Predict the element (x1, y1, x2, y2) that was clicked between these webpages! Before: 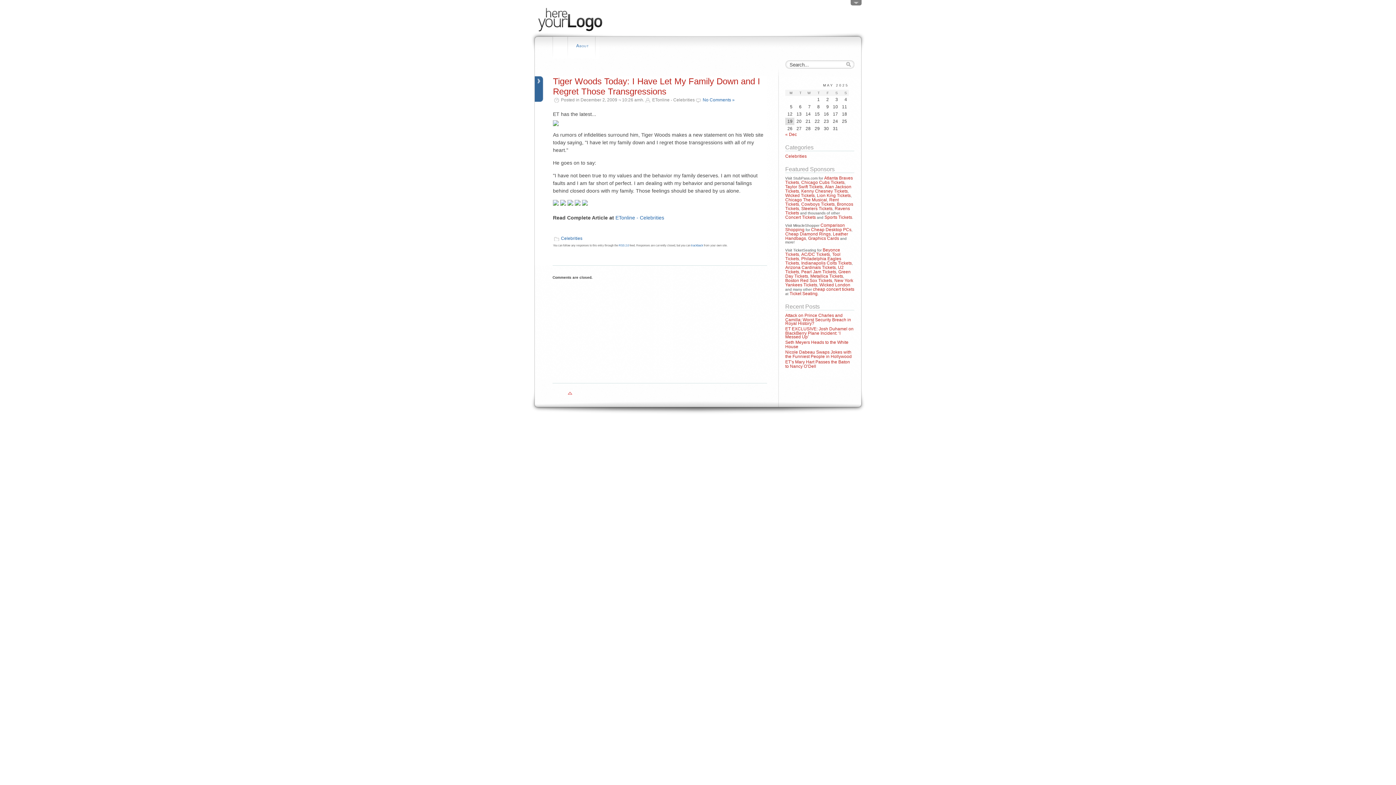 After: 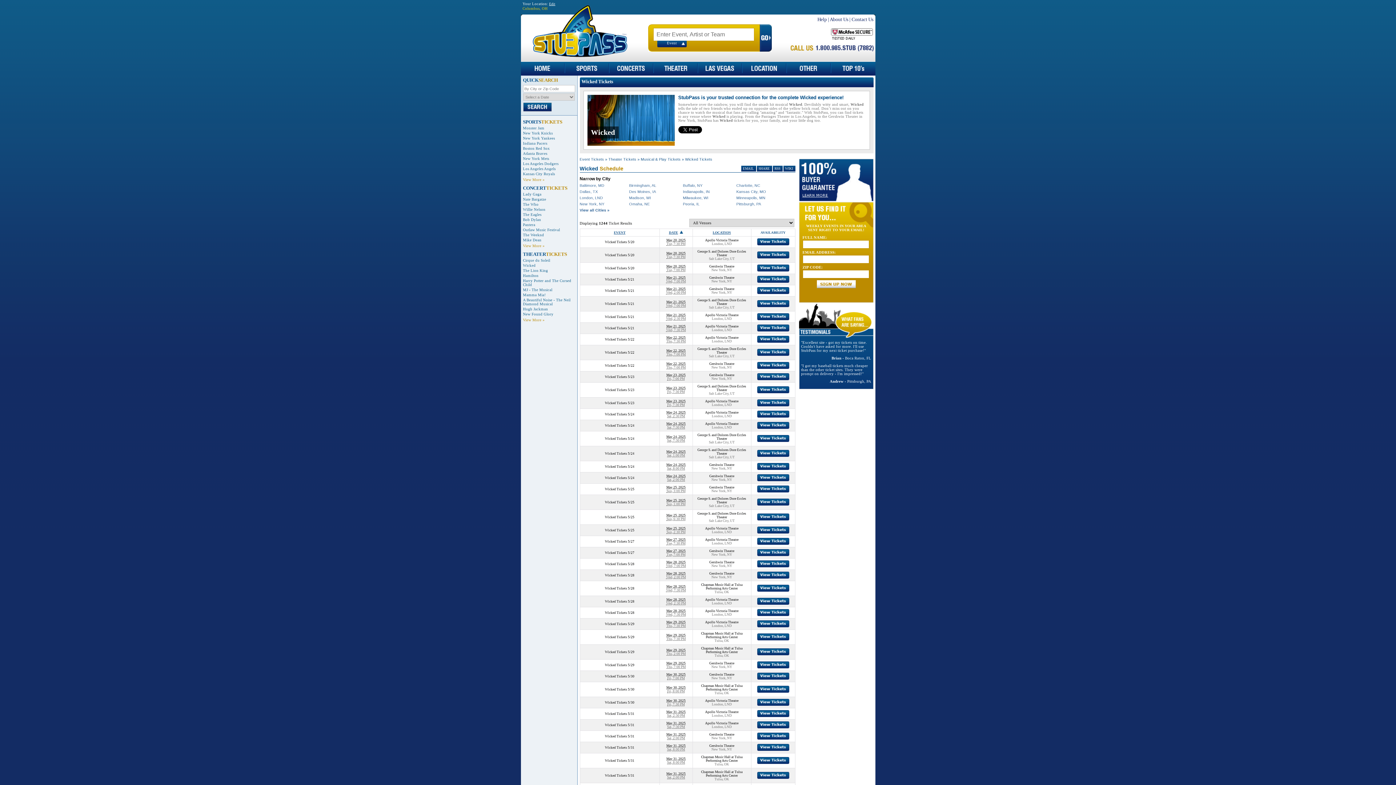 Action: bbox: (785, 193, 814, 198) label: Wicked Tickets